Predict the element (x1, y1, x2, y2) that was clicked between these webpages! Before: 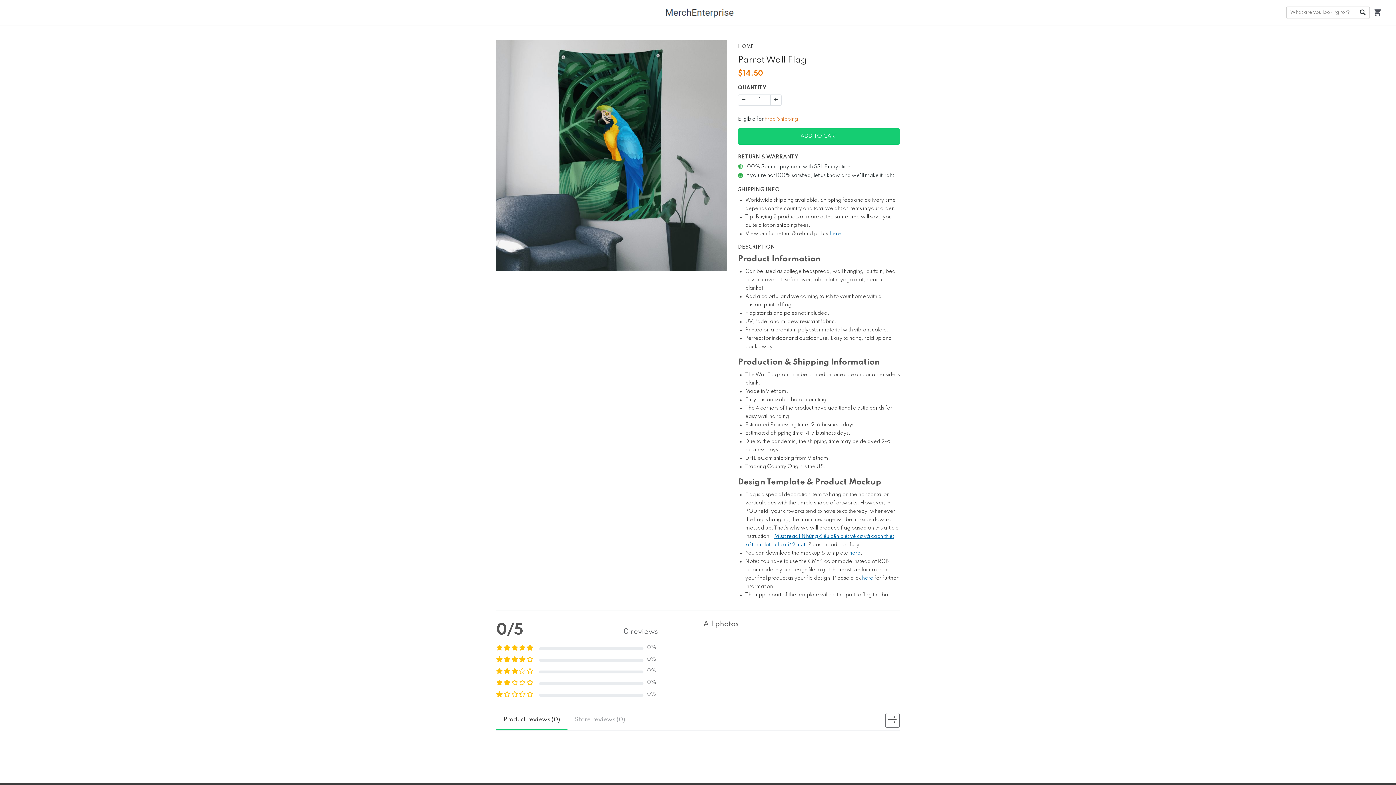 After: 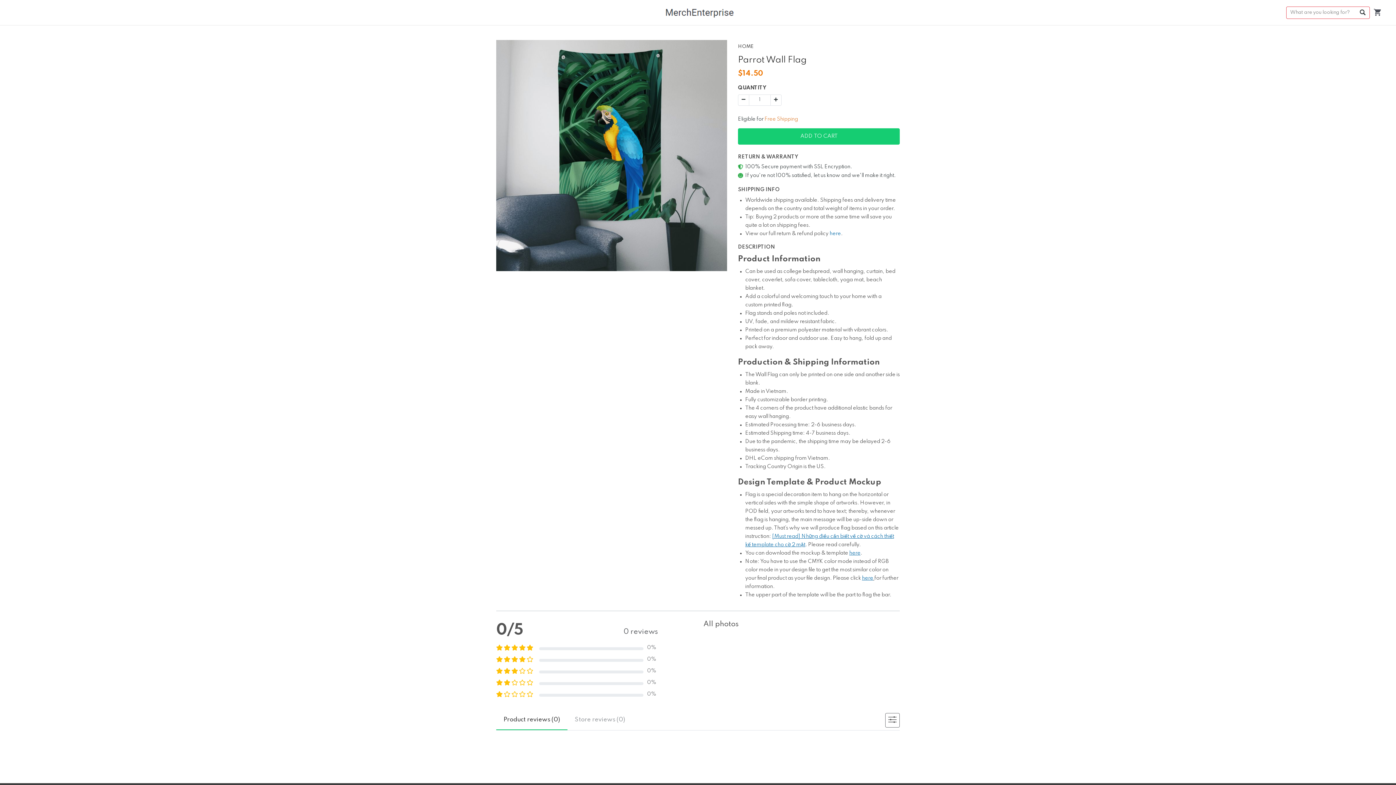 Action: label: Go bbox: (1355, 6, 1370, 18)